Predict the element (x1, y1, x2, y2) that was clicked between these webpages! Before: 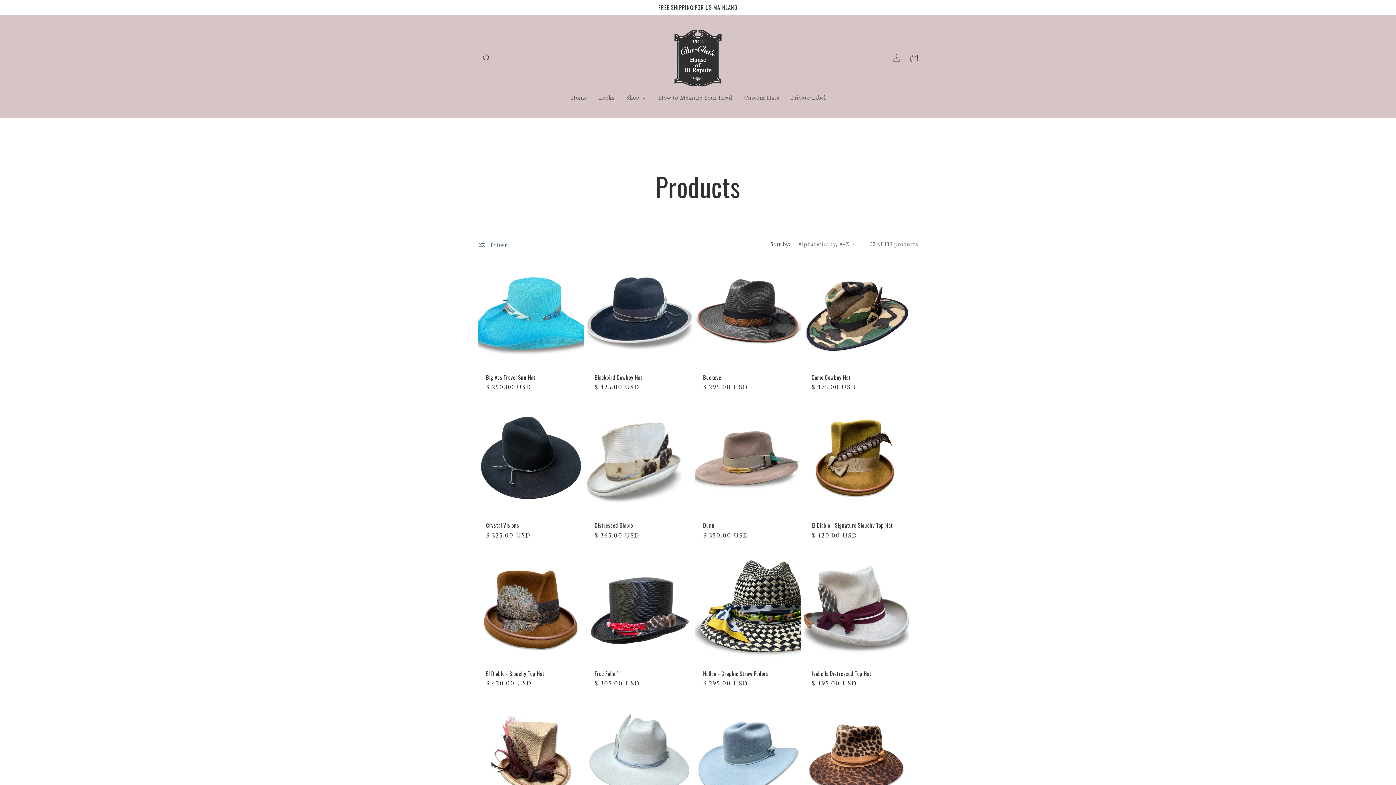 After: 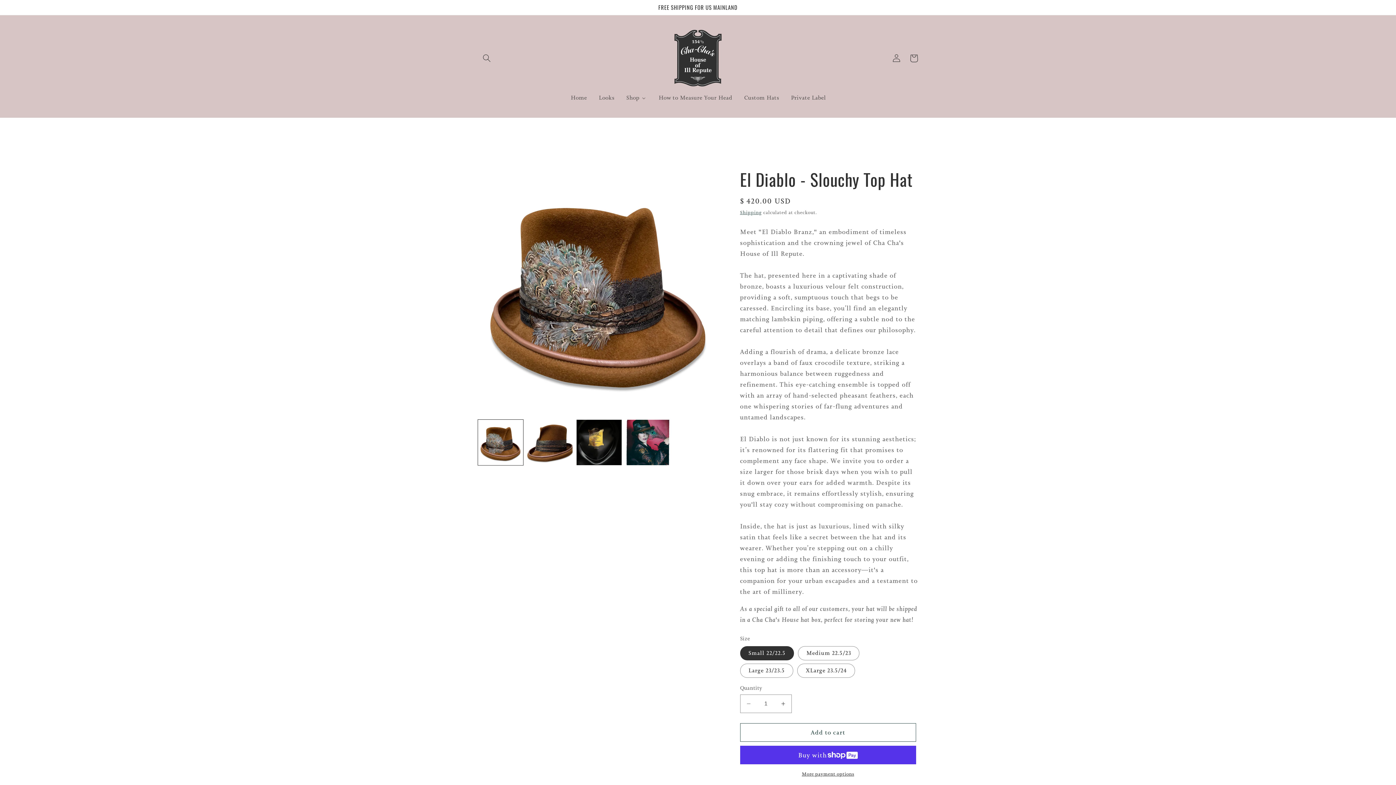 Action: bbox: (486, 670, 575, 677) label: El Diablo - Slouchy Top Hat